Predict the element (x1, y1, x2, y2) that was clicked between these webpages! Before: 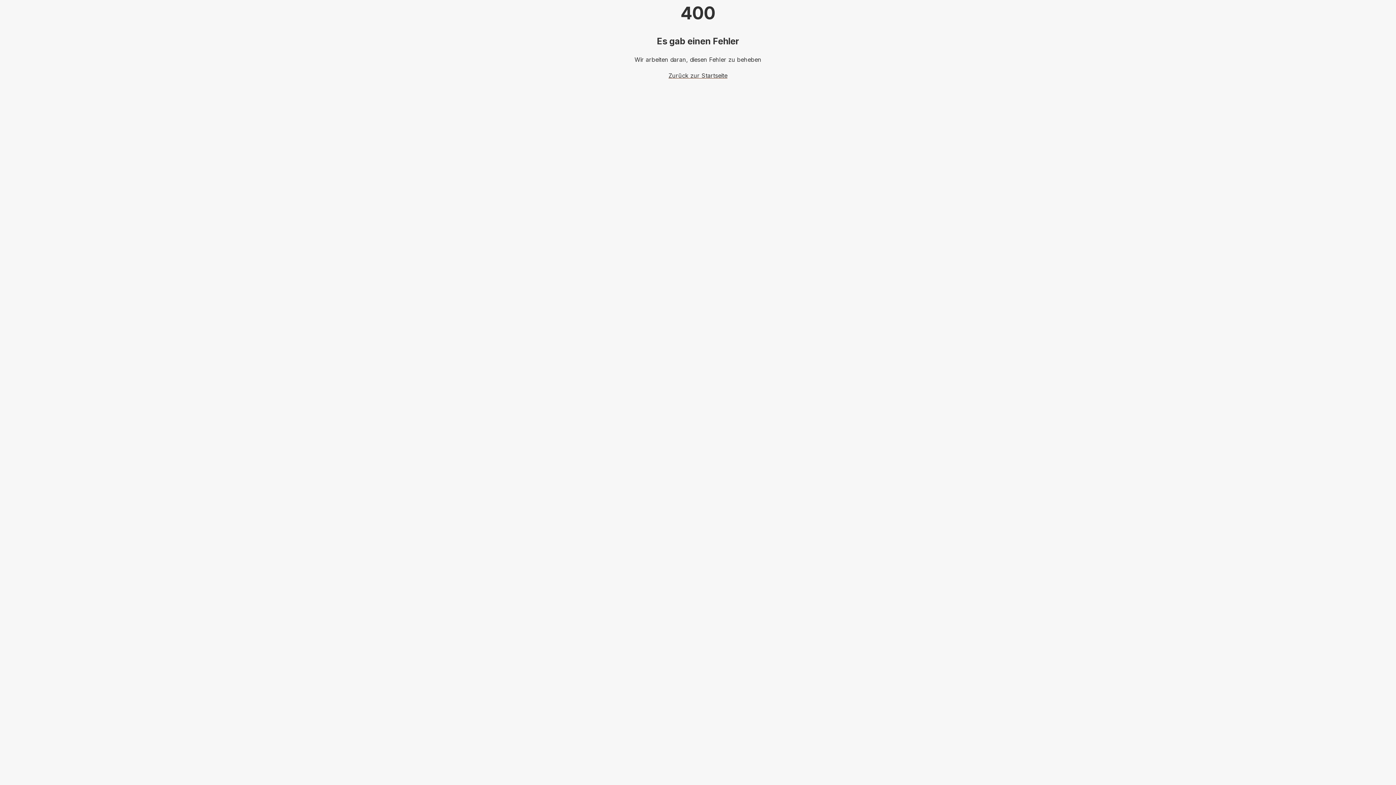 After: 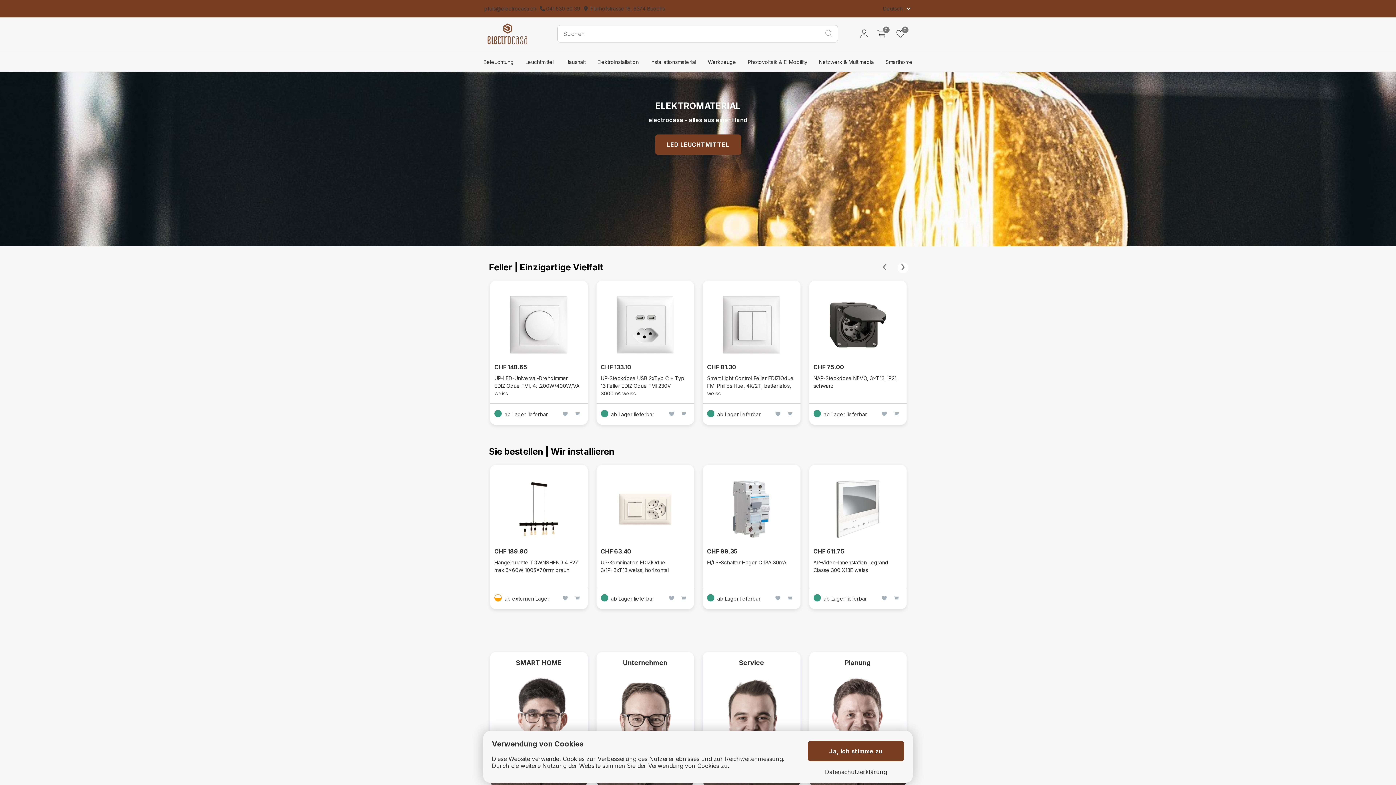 Action: label: Zurück zur Startseite bbox: (668, 72, 727, 79)